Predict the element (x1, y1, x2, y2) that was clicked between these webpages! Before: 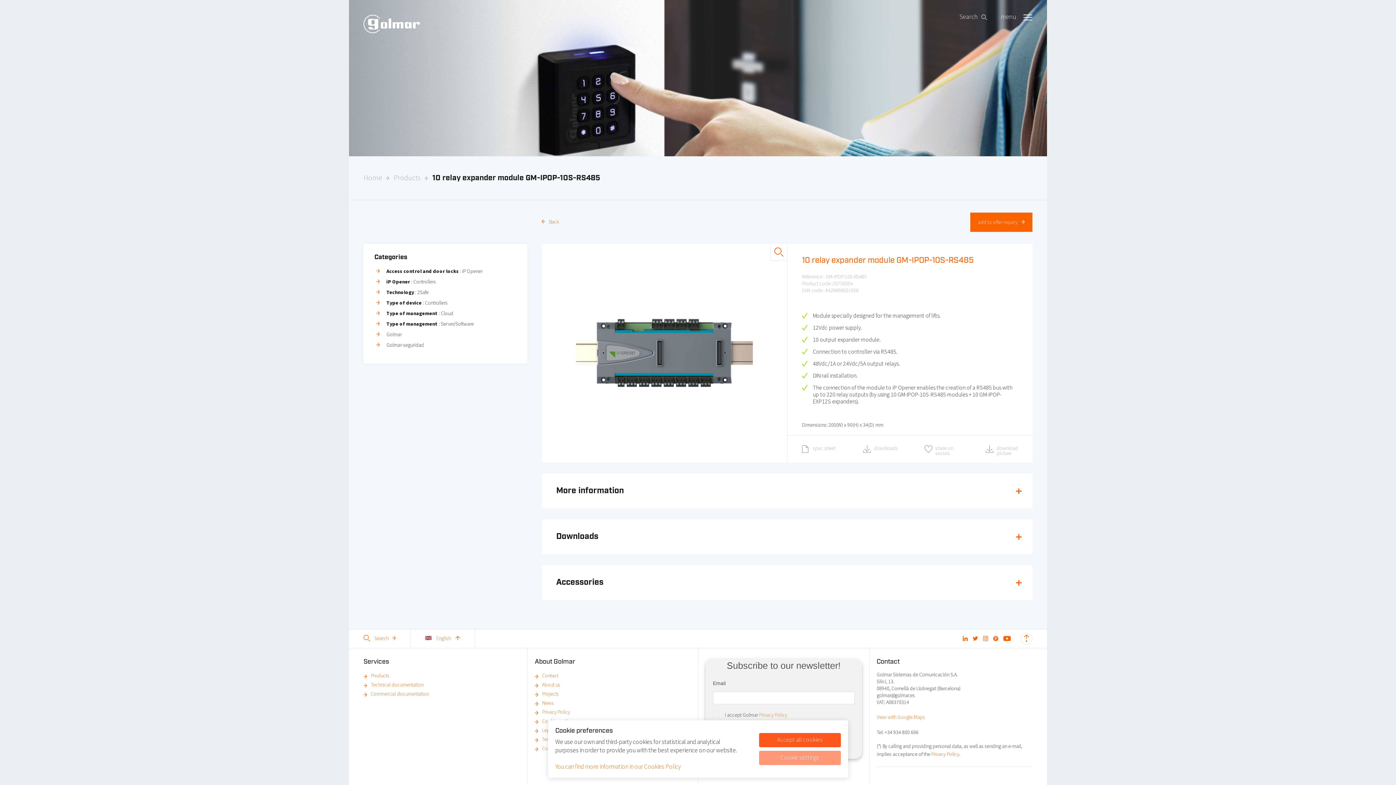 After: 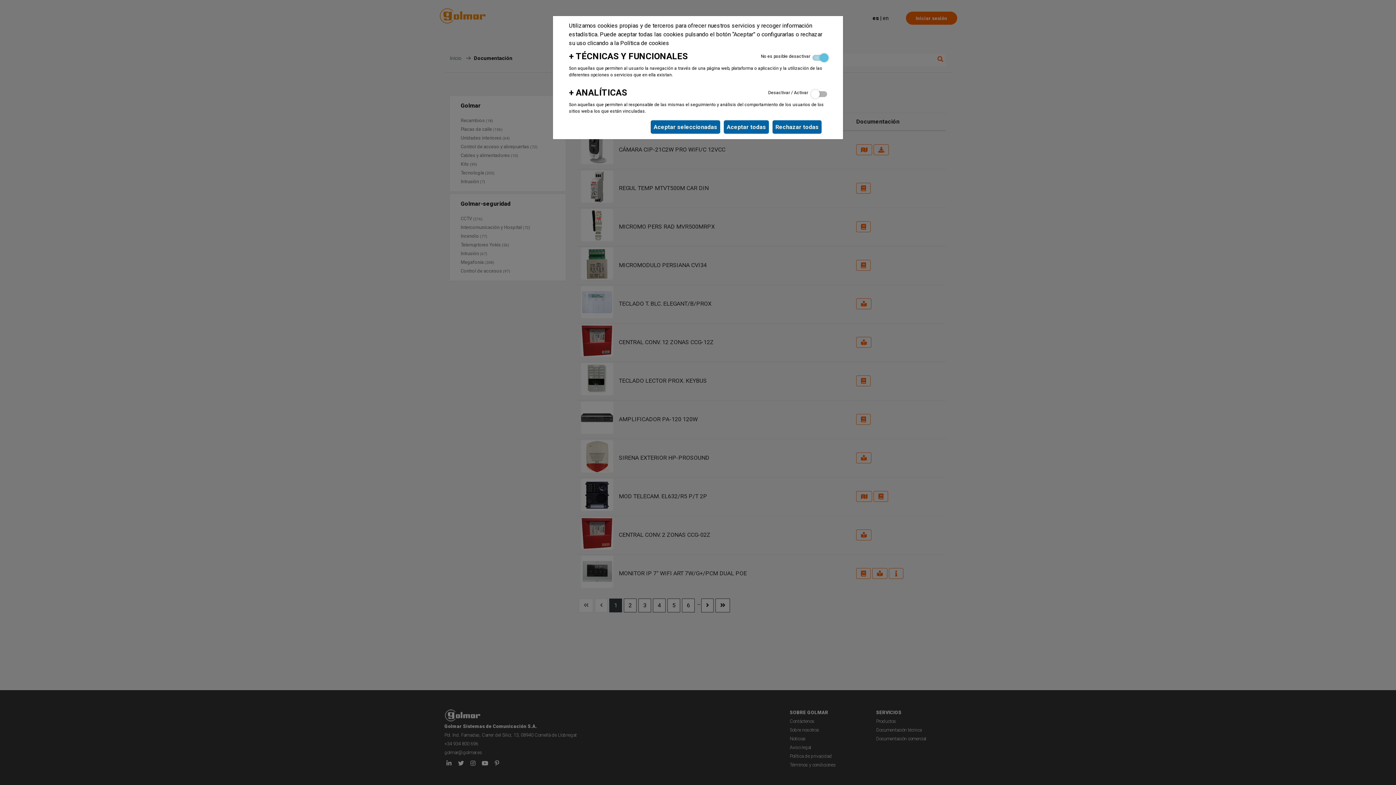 Action: label: Technical documentation bbox: (363, 681, 423, 689)